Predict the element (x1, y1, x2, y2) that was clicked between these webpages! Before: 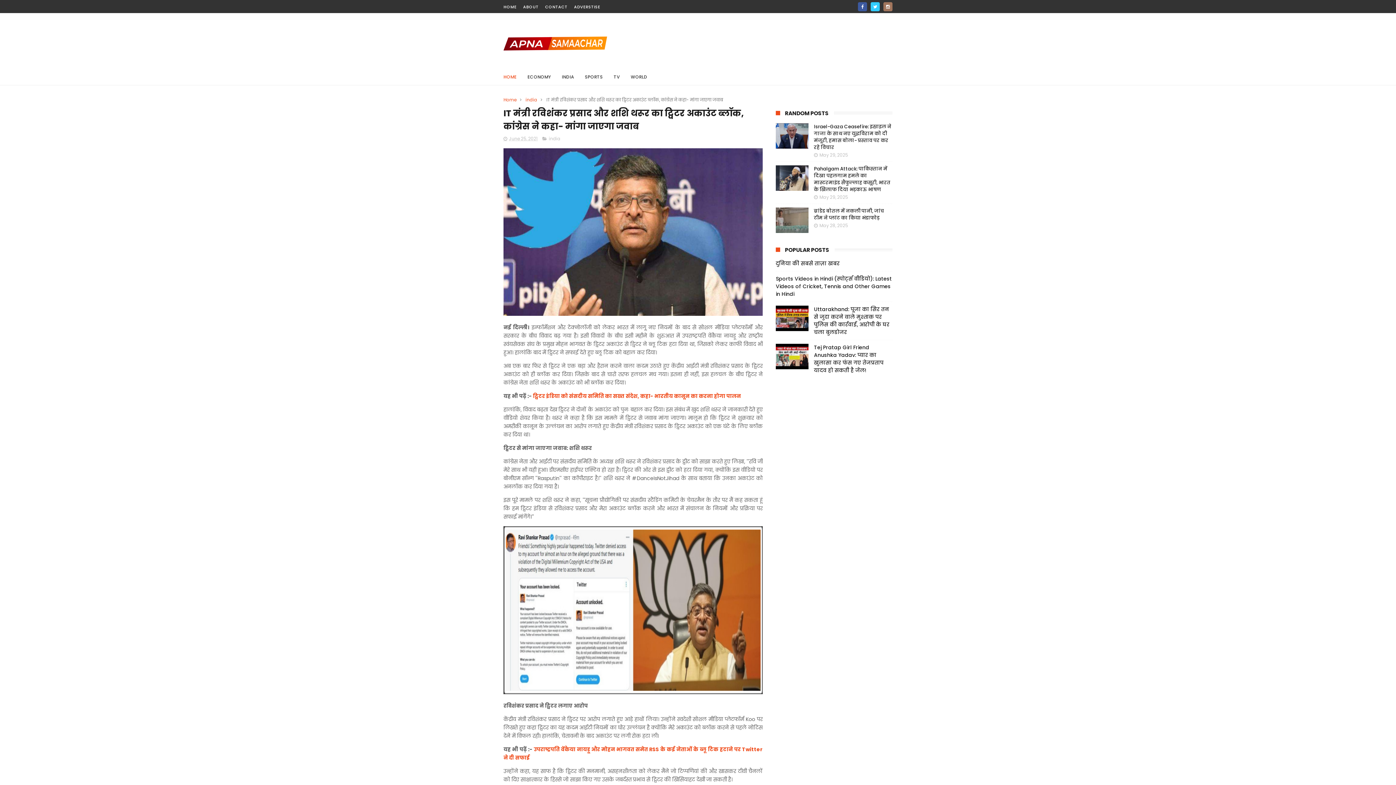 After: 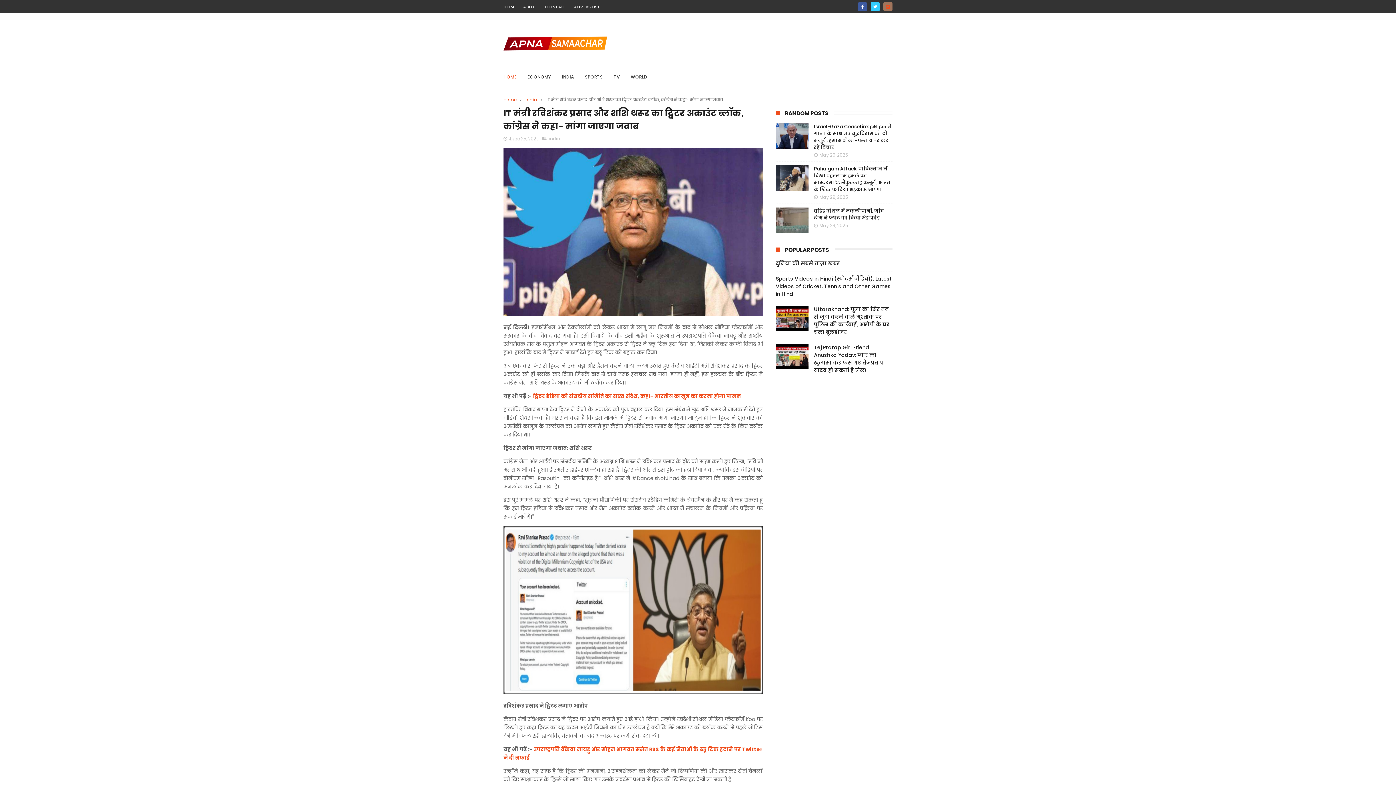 Action: bbox: (883, 2, 892, 11)